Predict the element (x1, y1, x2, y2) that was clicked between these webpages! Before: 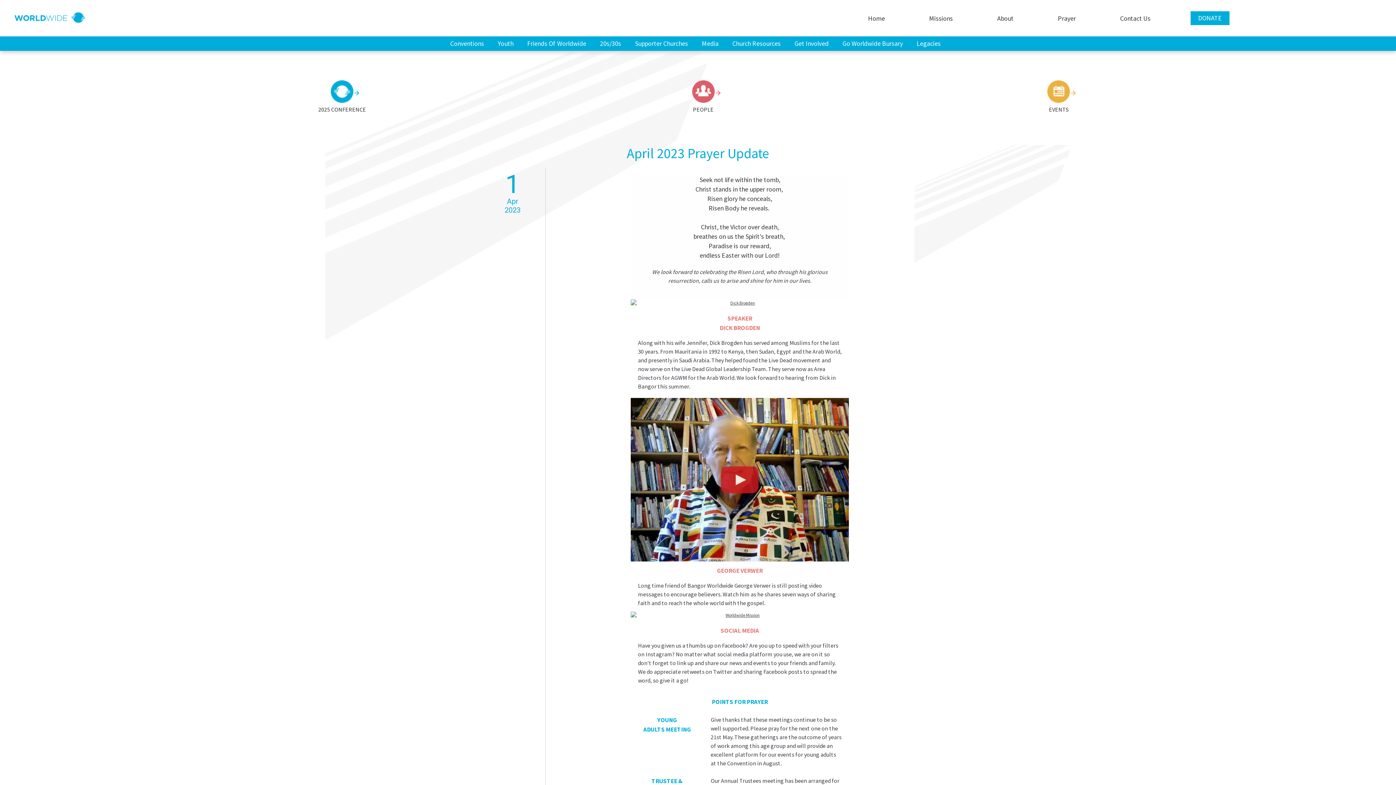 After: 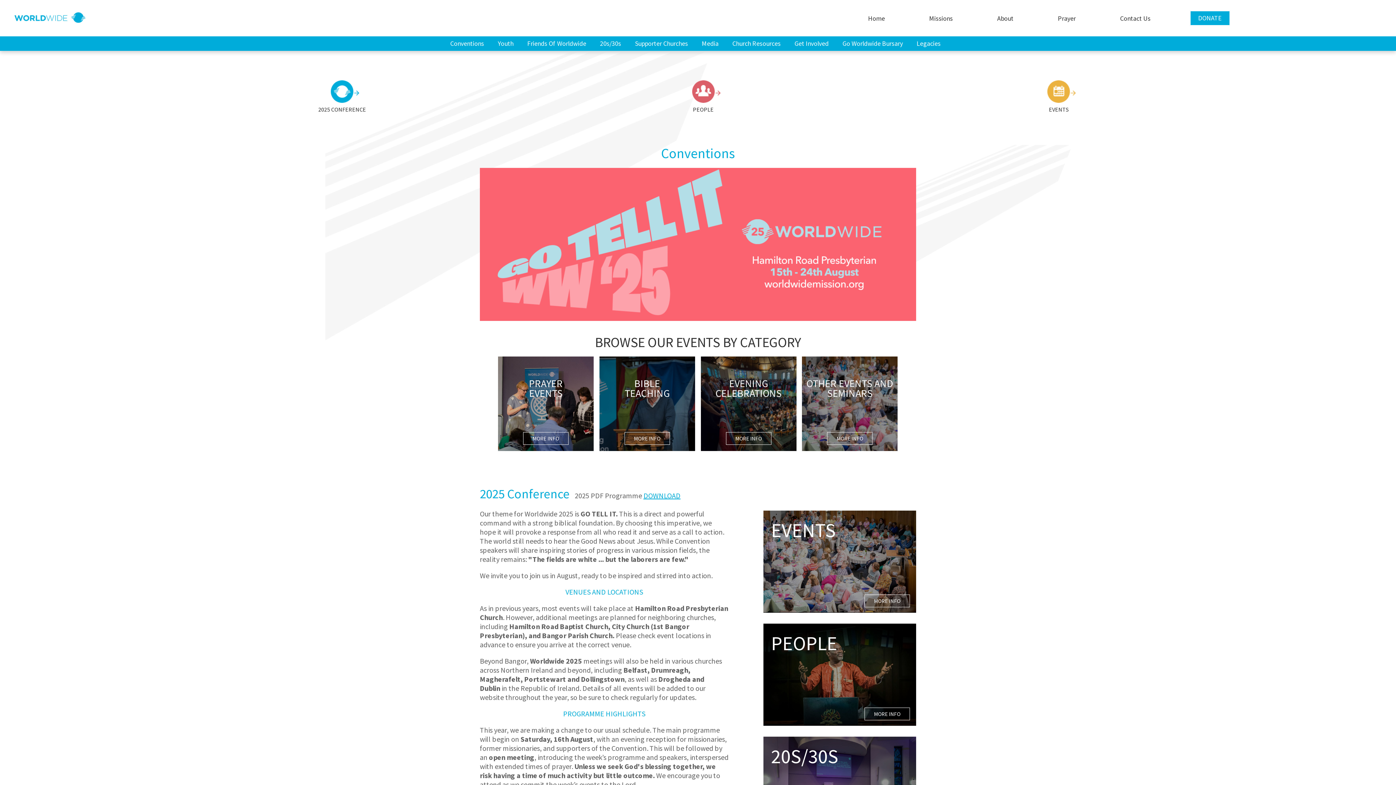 Action: bbox: (446, 38, 488, 49) label: Conventions